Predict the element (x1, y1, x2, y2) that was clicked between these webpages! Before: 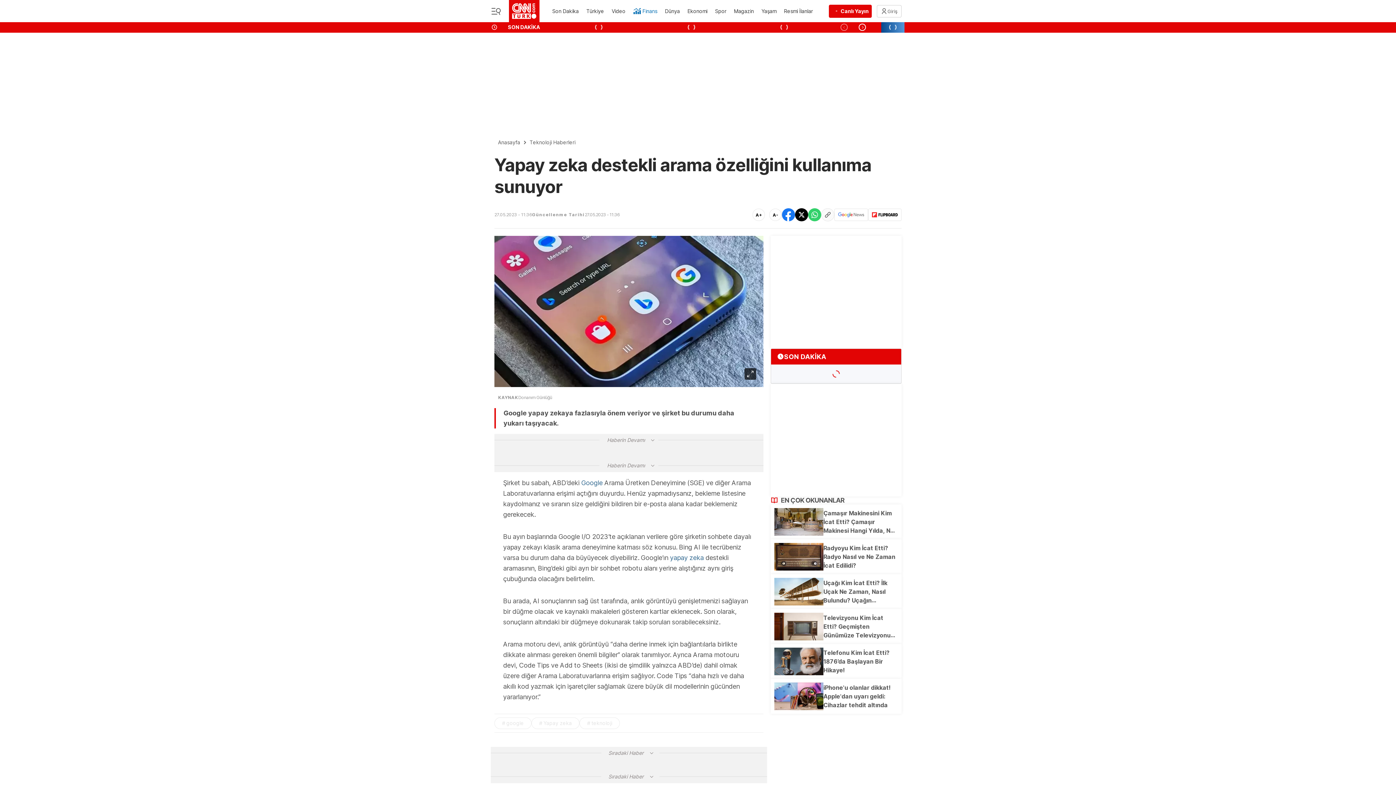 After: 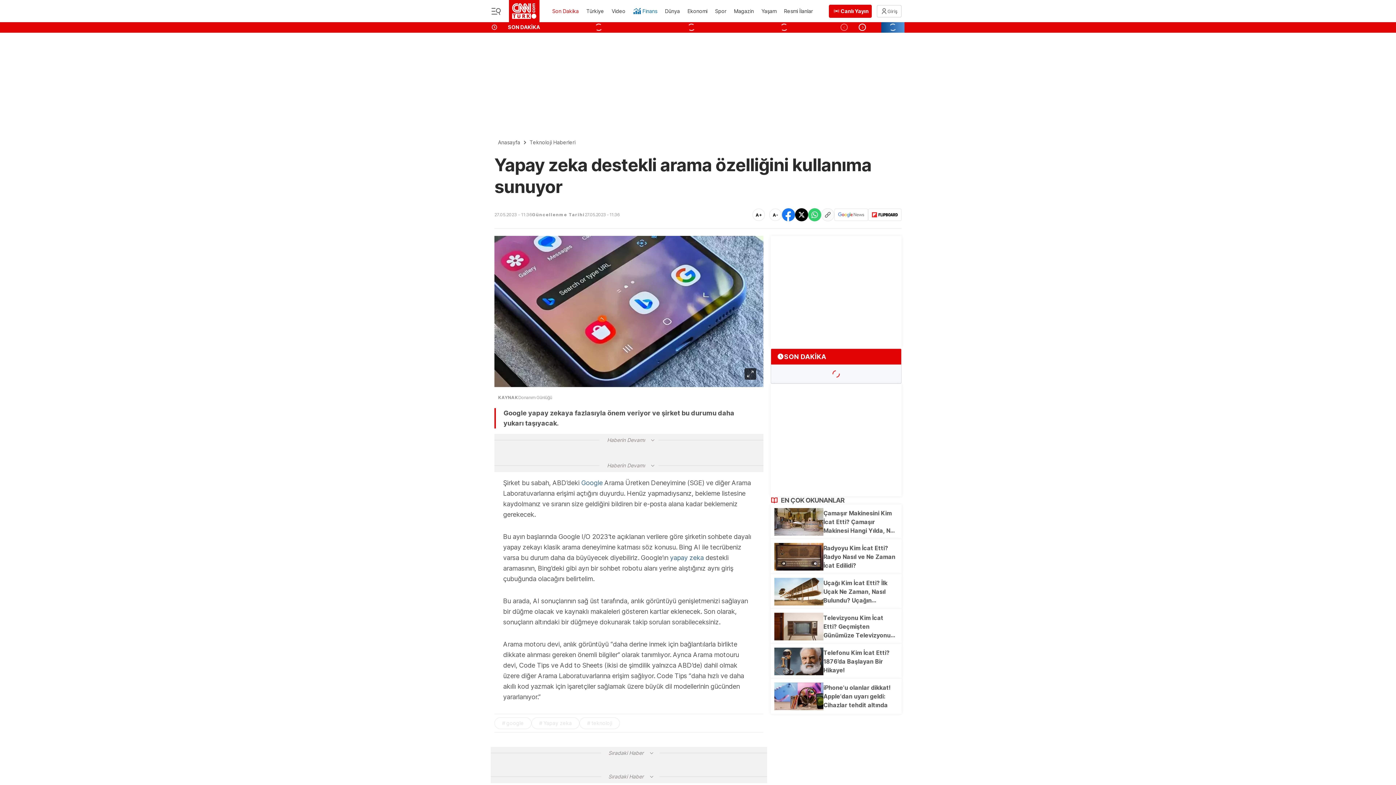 Action: bbox: (551, 3, 580, 19) label: Son Dakika